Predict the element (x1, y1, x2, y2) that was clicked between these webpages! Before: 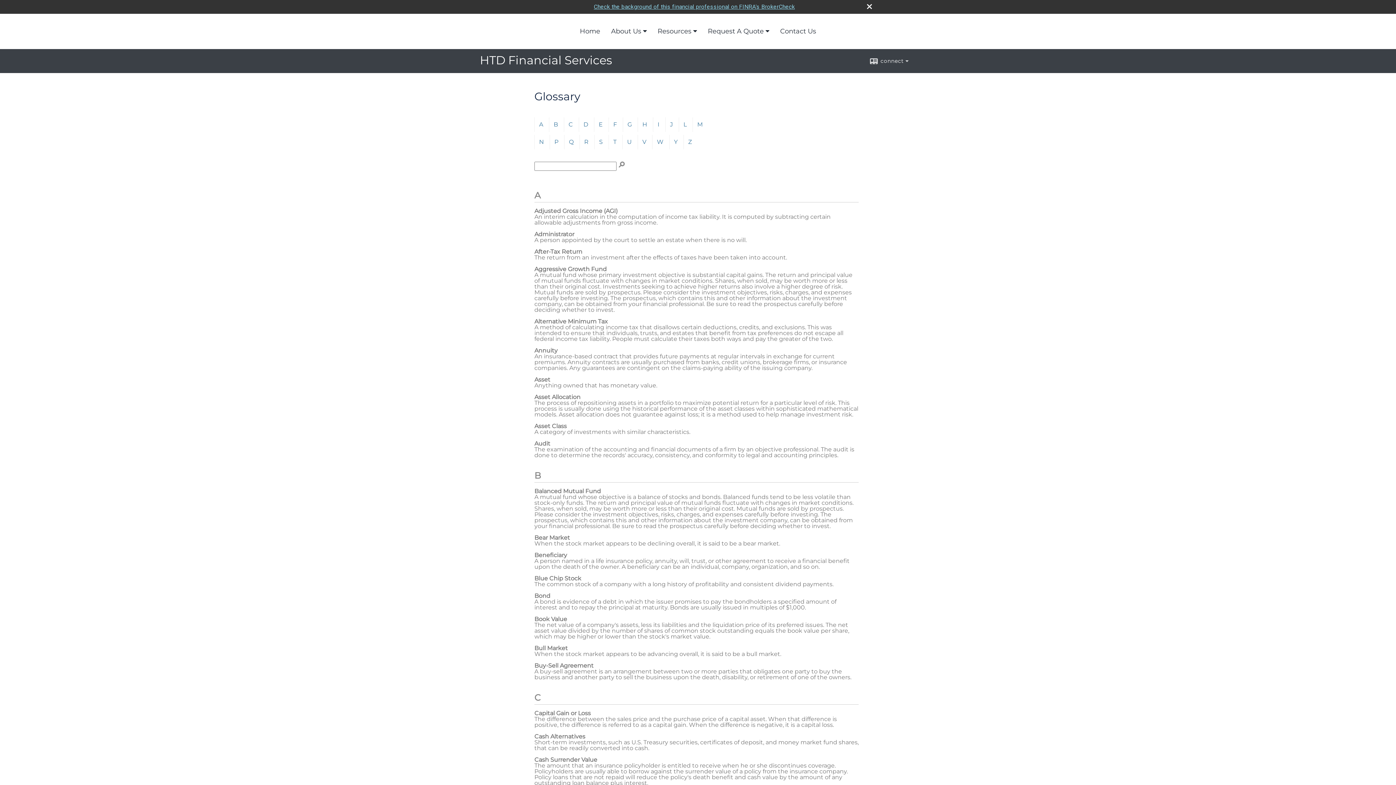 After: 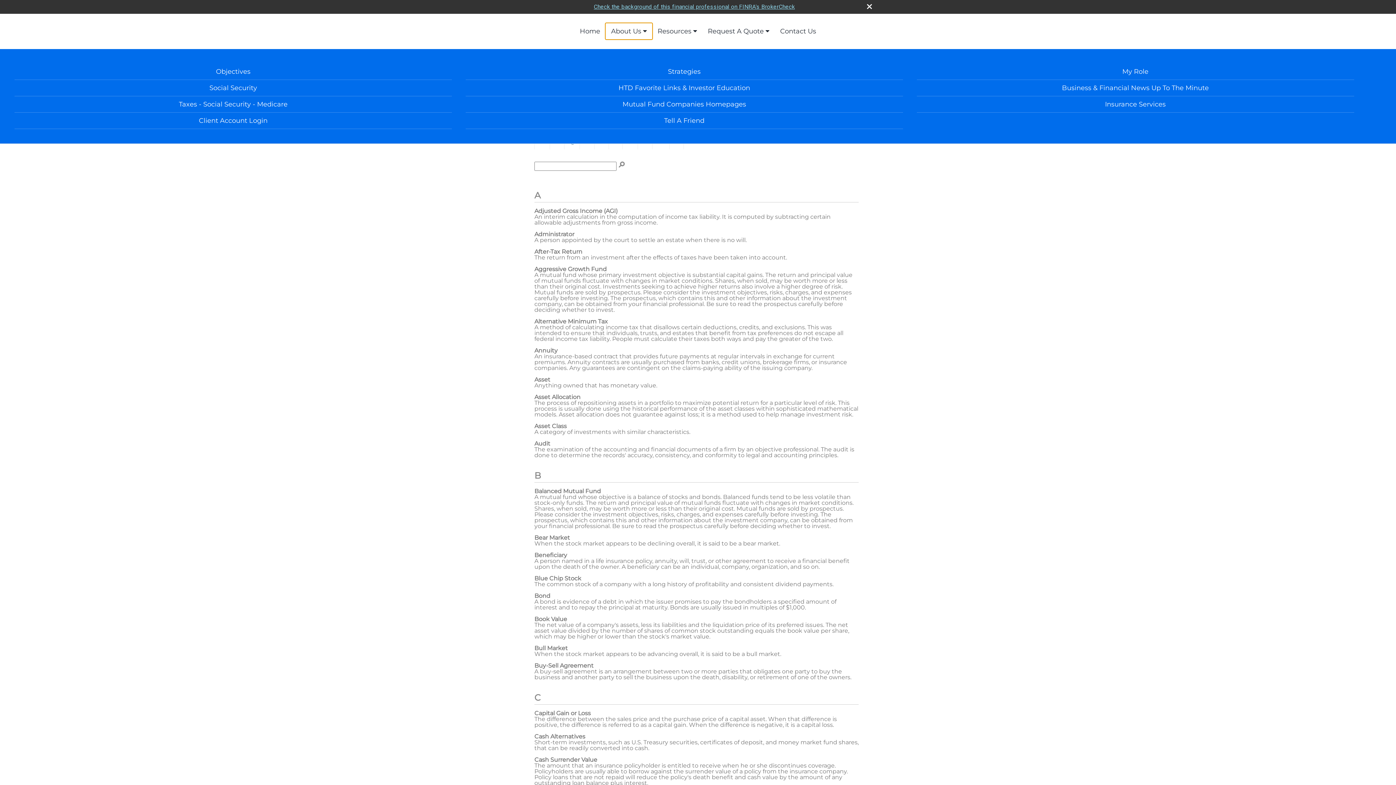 Action: bbox: (605, 23, 652, 39) label: About Us